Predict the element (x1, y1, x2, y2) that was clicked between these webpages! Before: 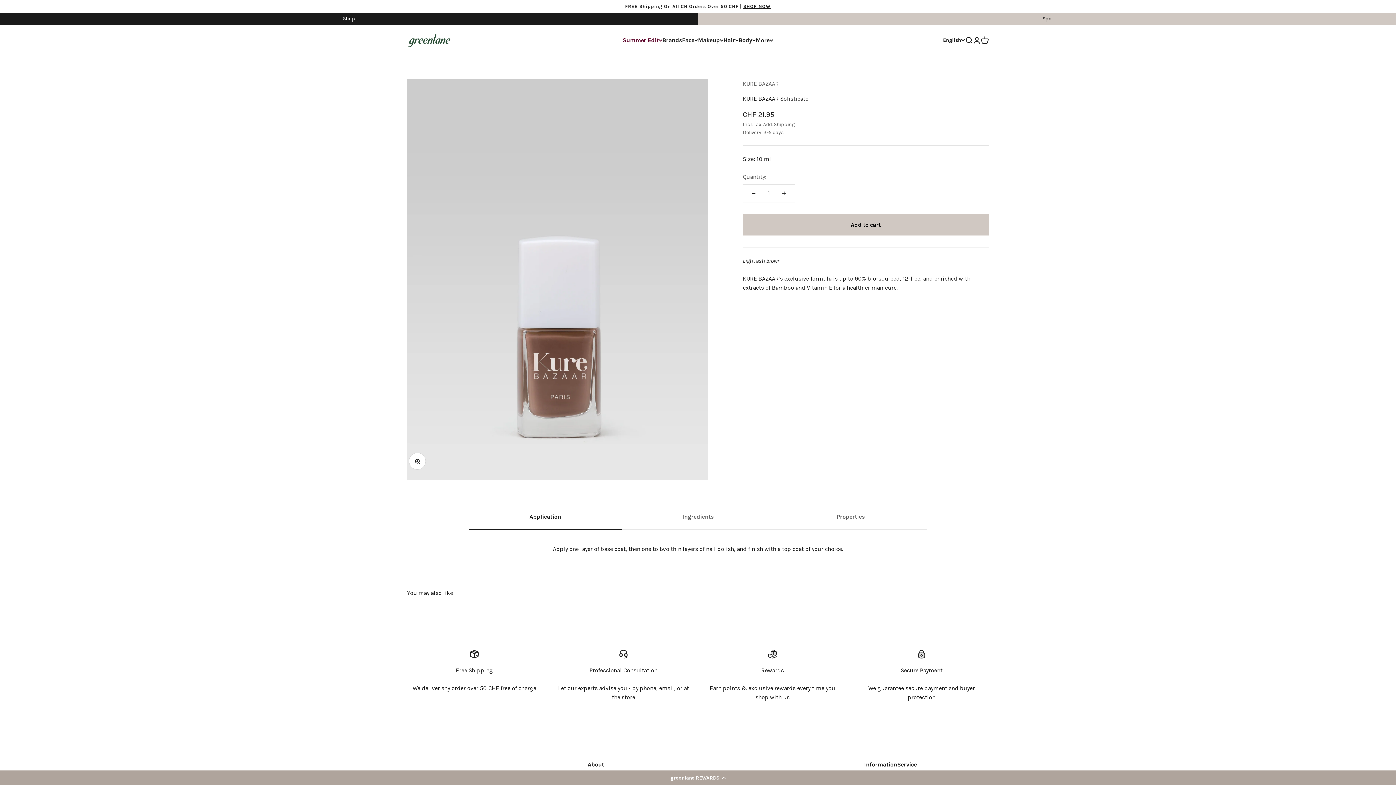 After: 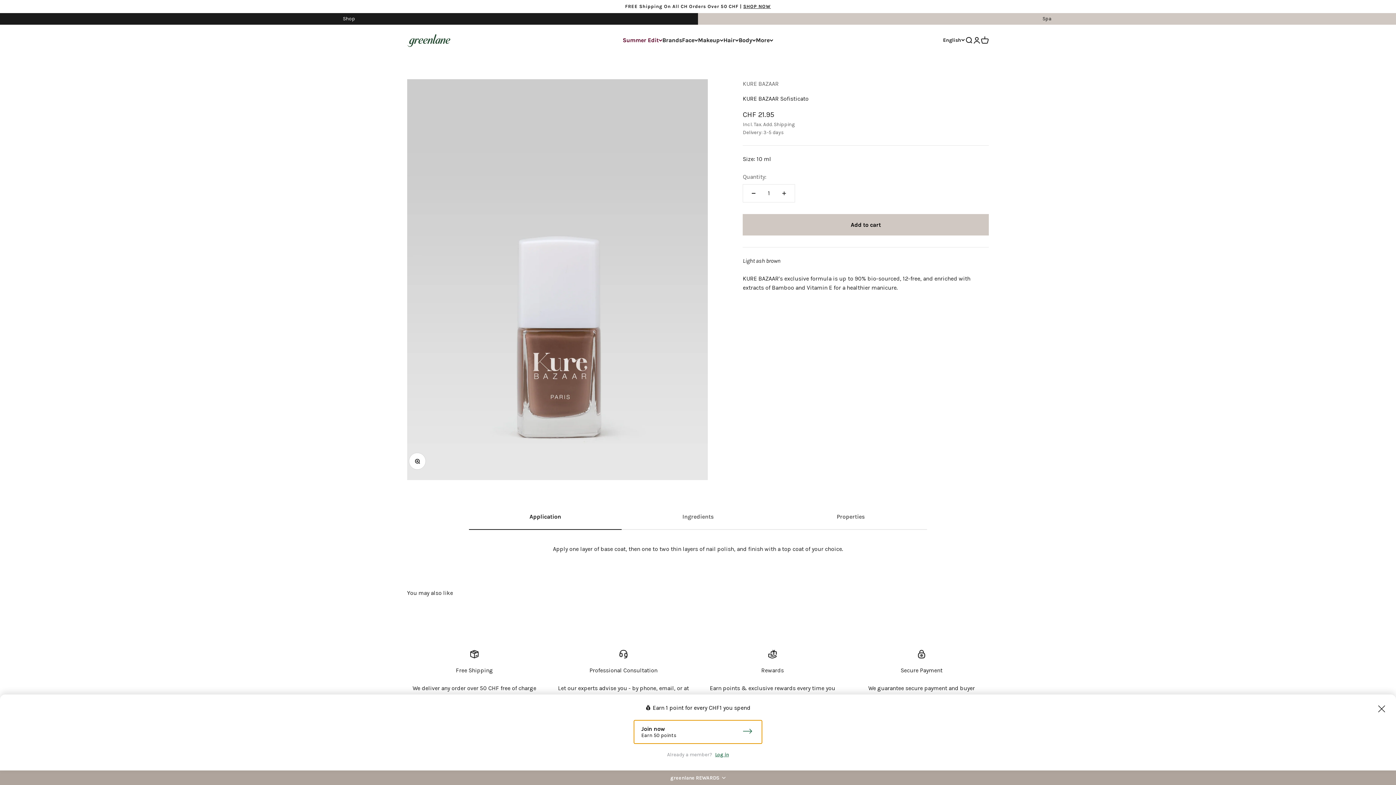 Action: bbox: (0, 770, 1396, 785) label: greenlane REWARDS